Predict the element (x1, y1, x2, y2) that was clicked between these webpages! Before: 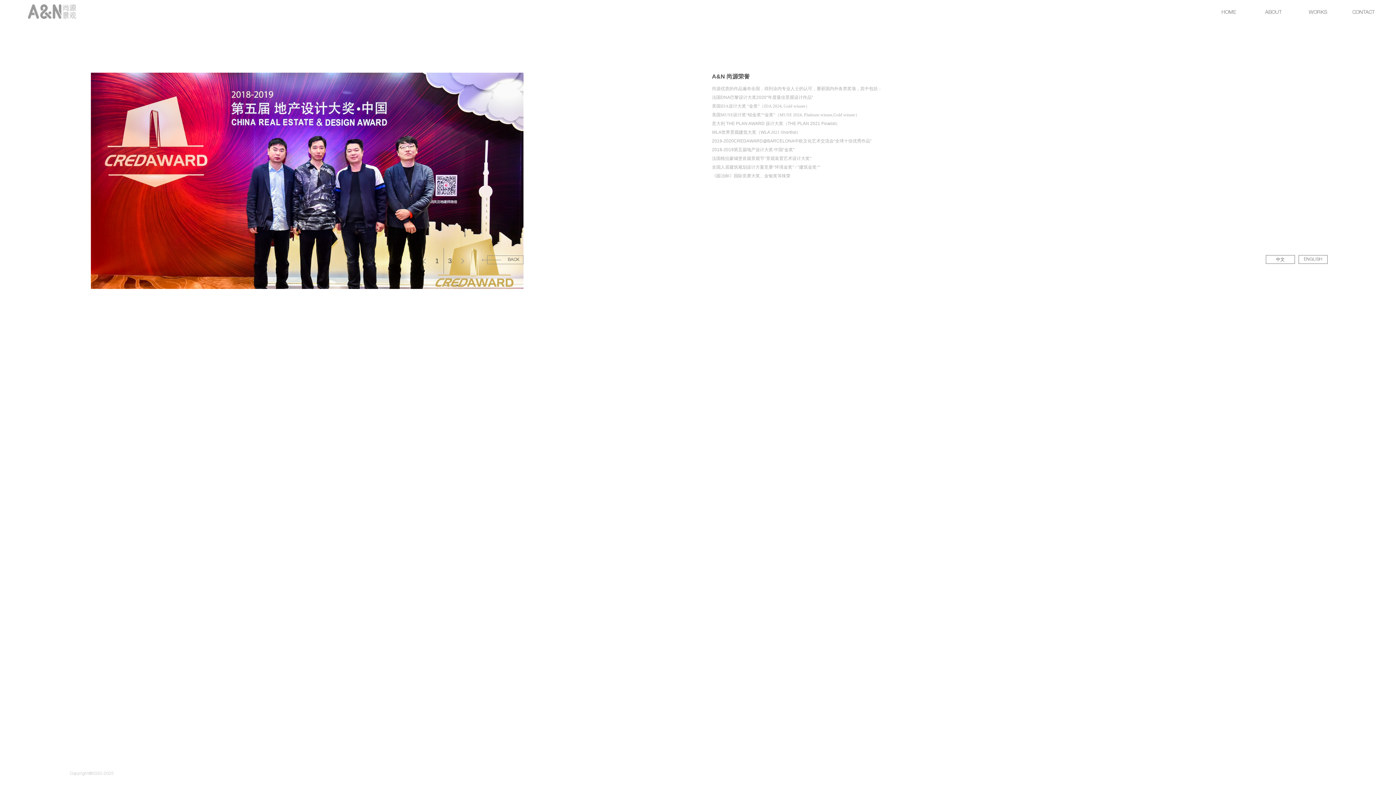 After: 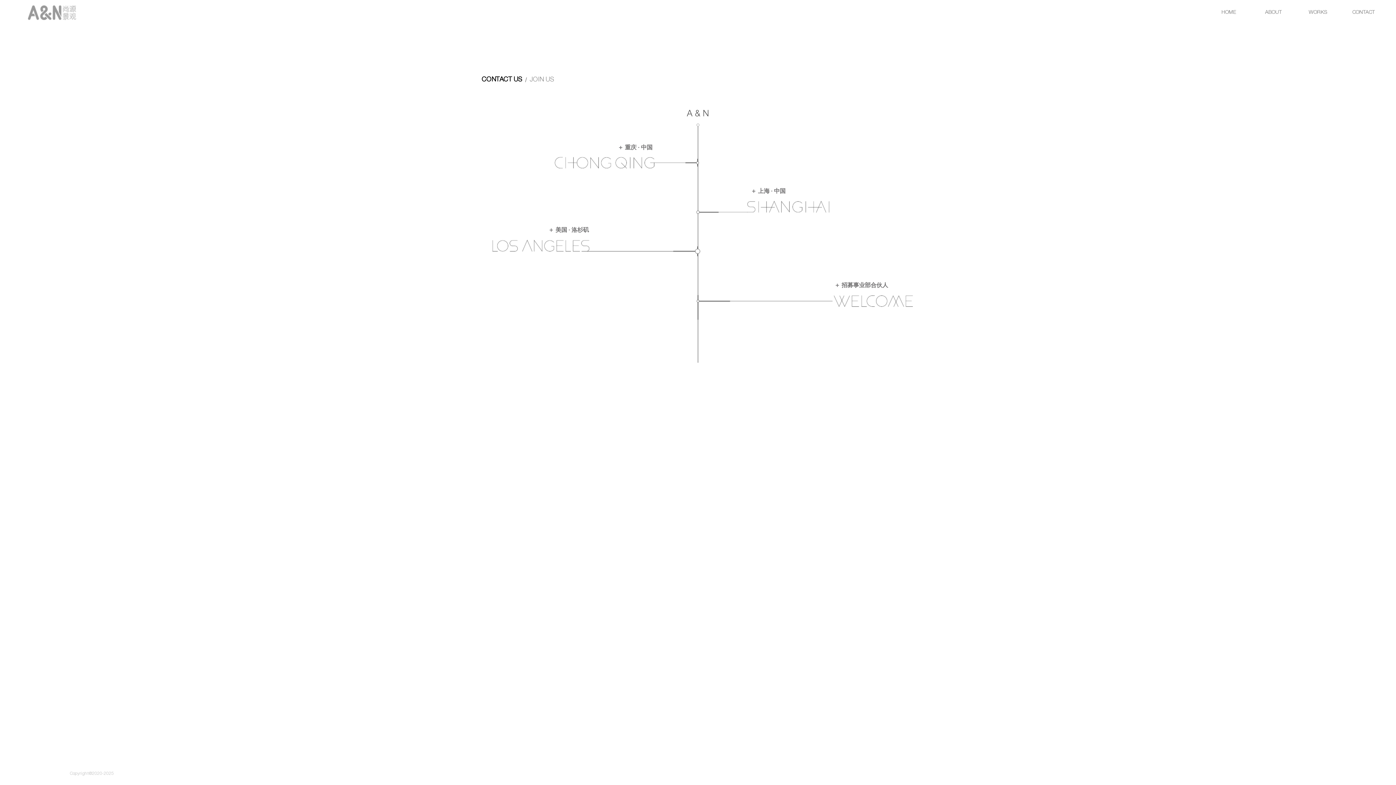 Action: label: CONTACT
联系/ 加入 bbox: (1352, 7, 1396, 18)